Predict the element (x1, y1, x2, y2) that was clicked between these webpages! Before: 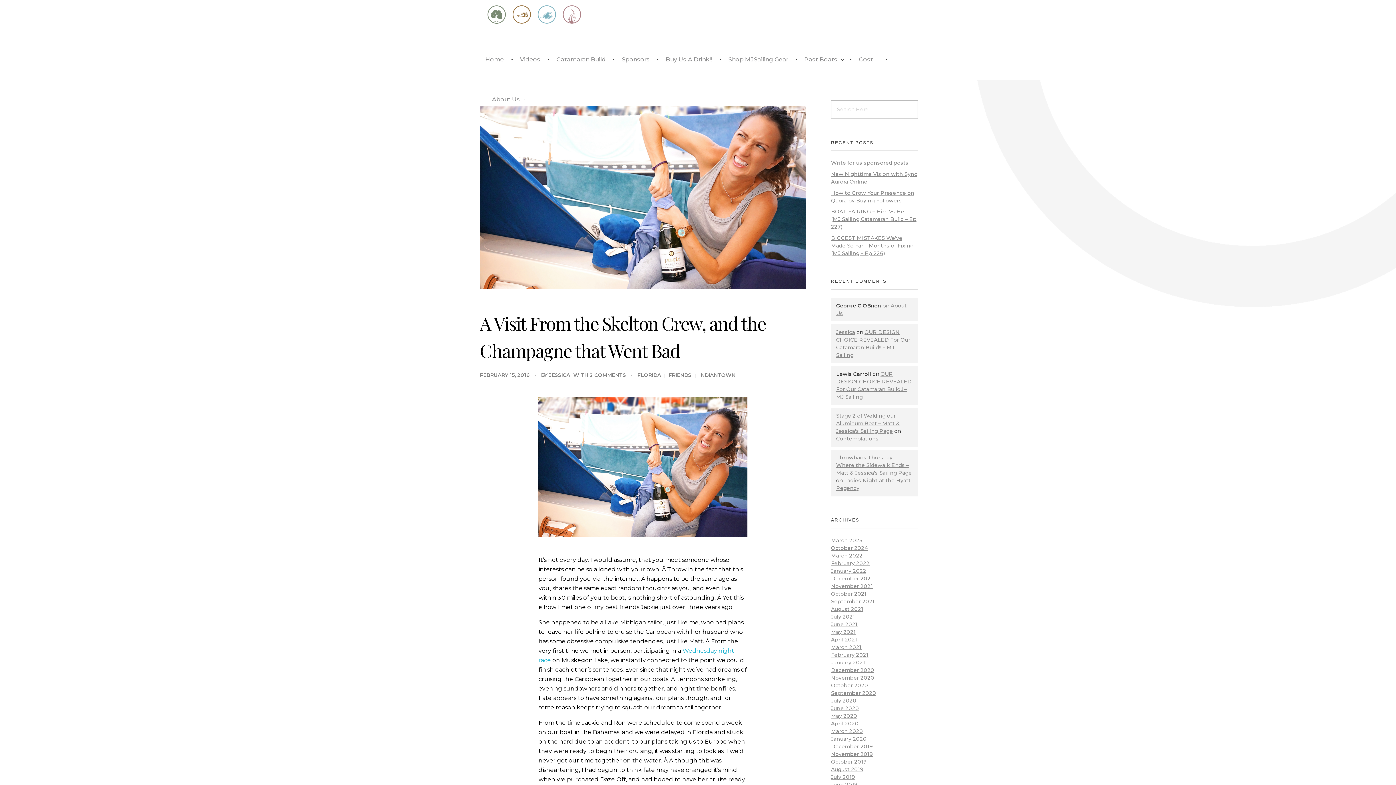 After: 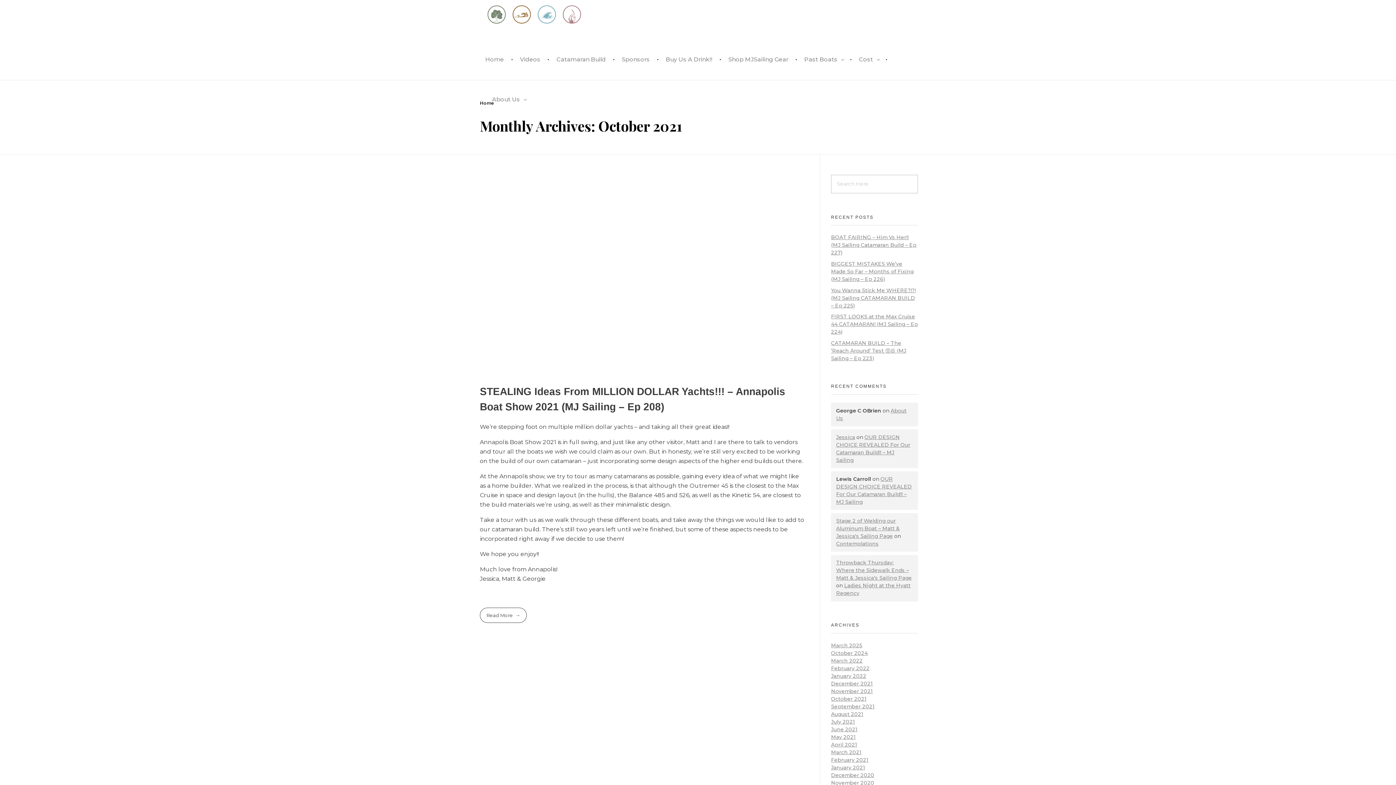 Action: bbox: (831, 590, 866, 597) label: October 2021